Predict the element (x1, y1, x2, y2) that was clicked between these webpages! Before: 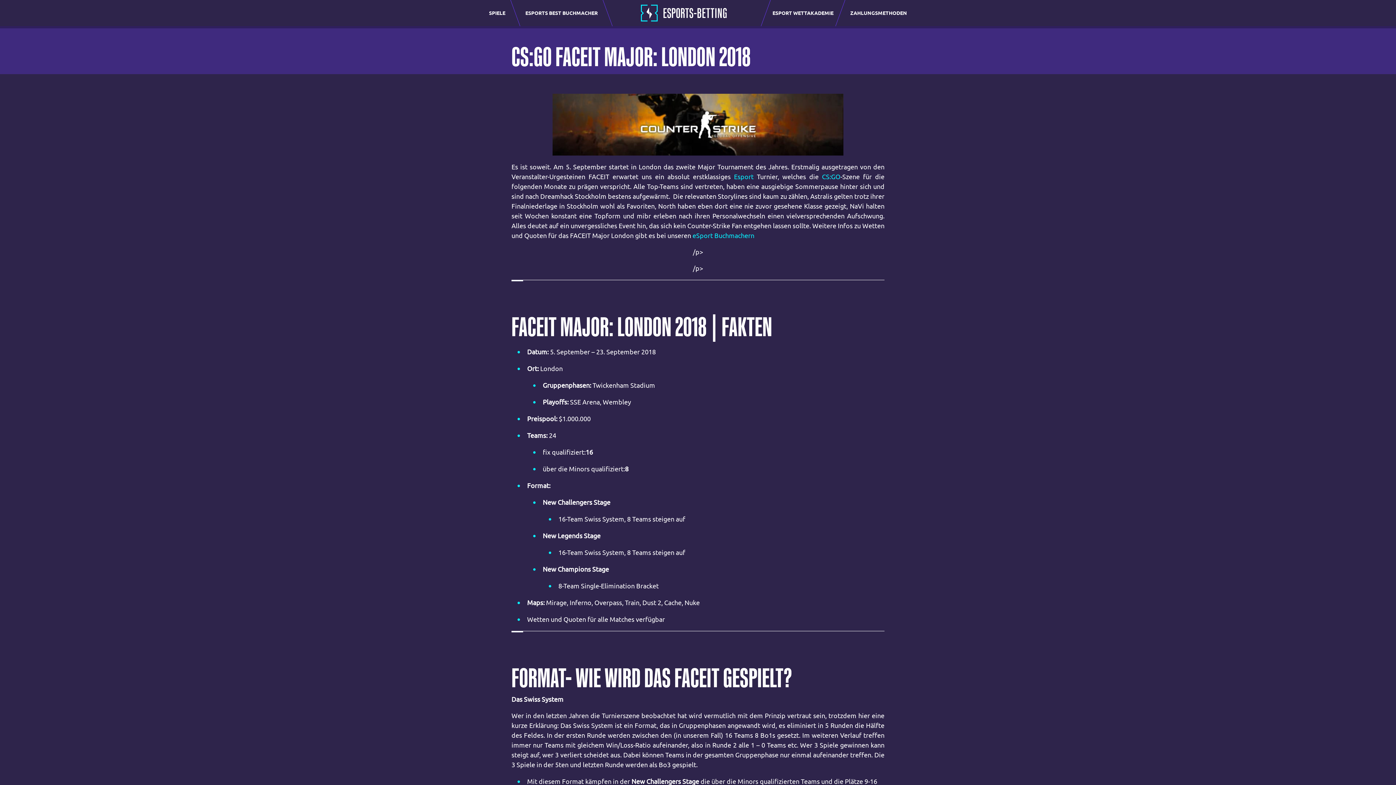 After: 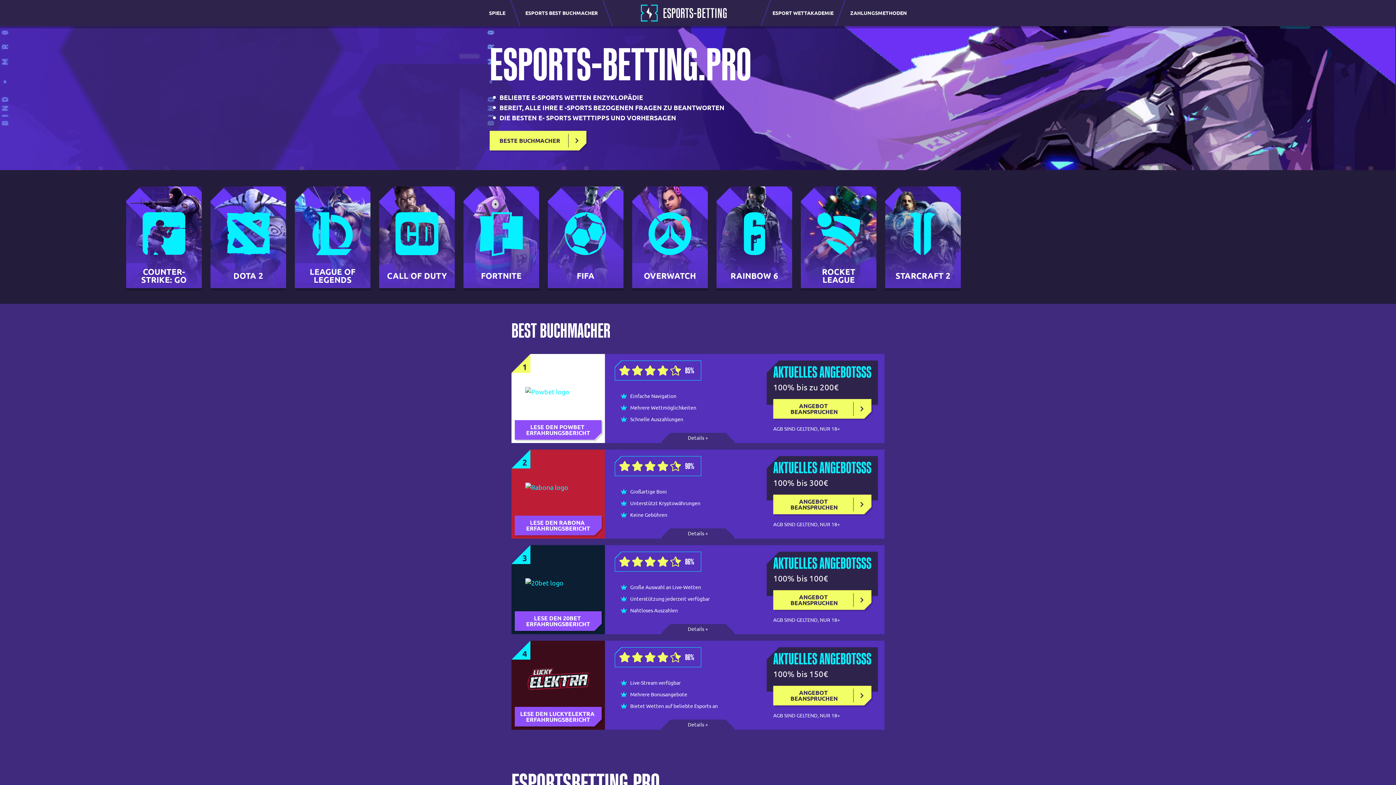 Action: bbox: (730, 173, 753, 180) label:  Esport